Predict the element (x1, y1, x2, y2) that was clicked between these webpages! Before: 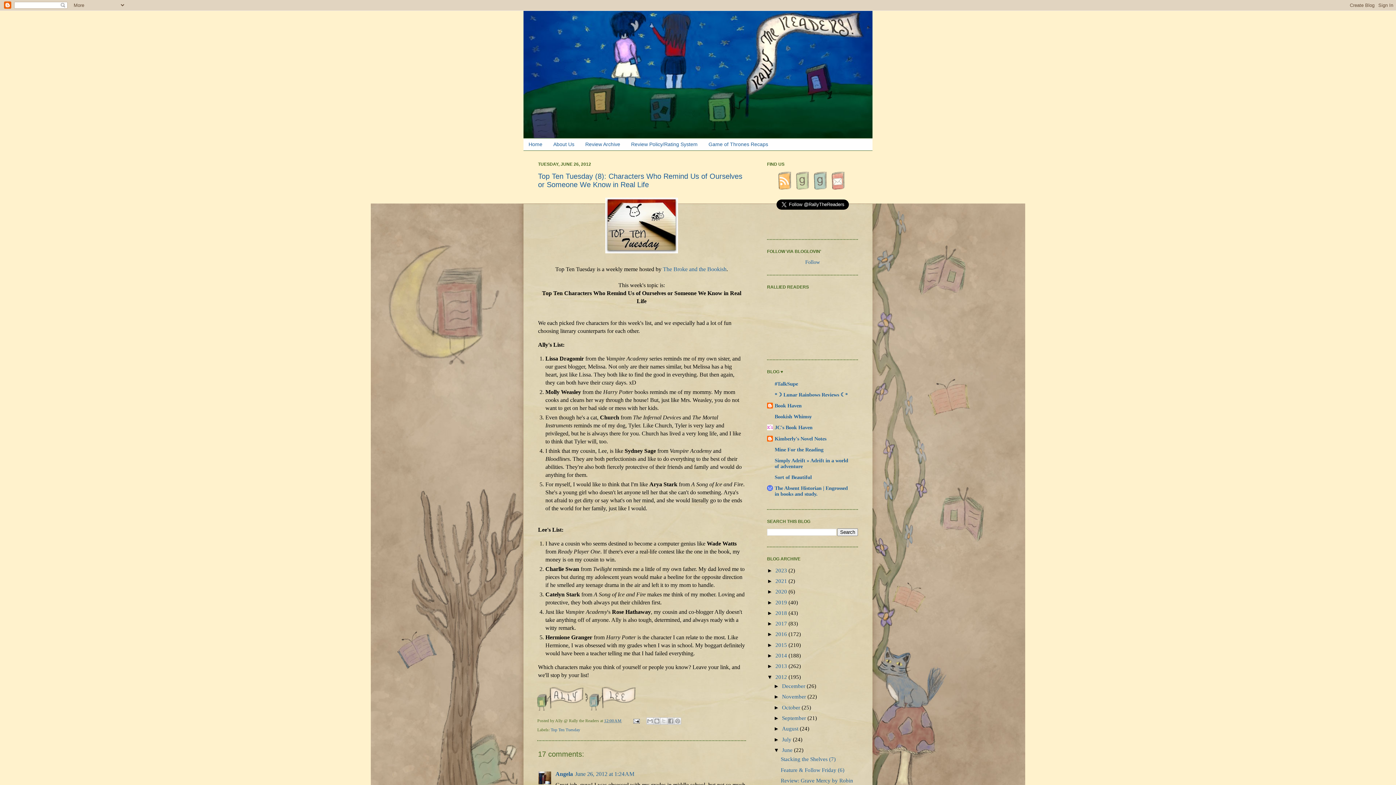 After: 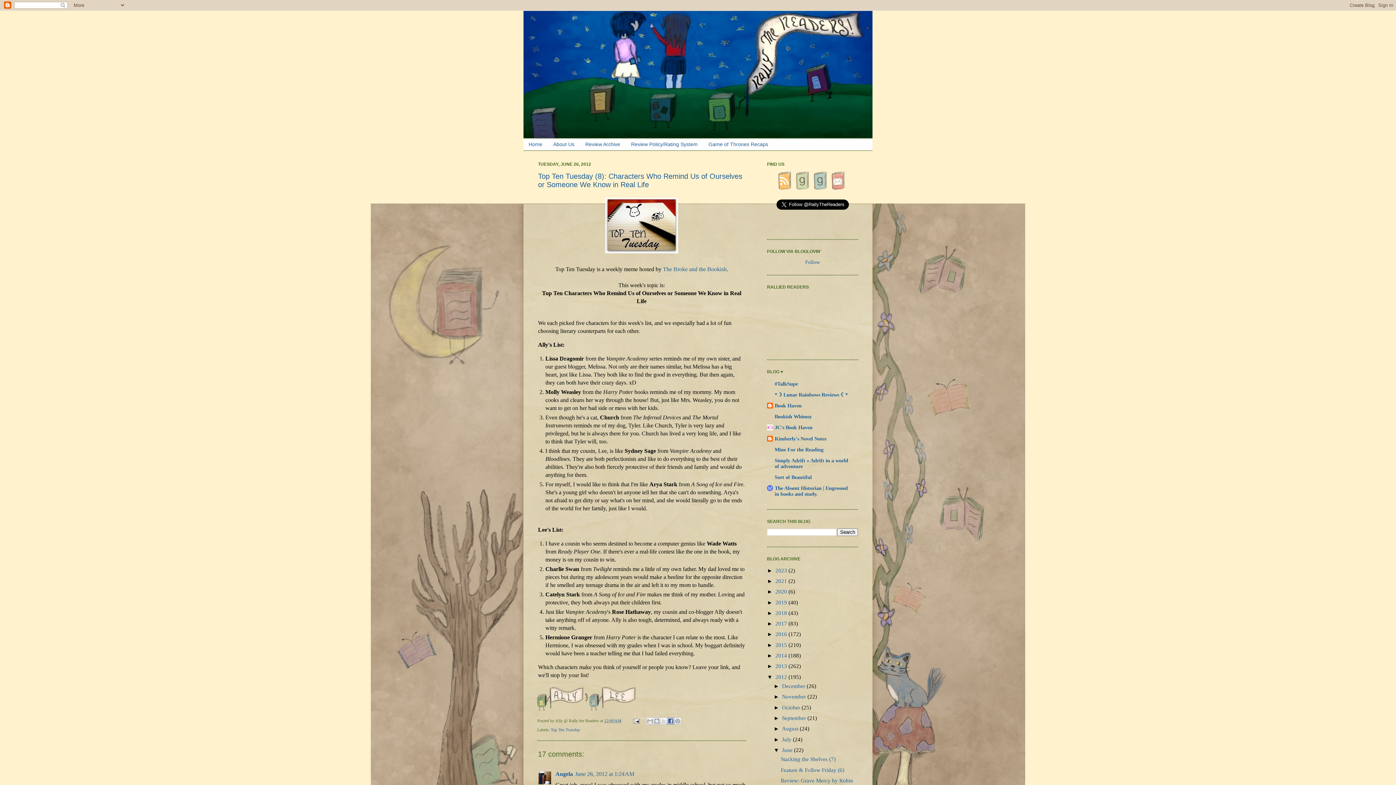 Action: label: Share to Facebook bbox: (667, 717, 674, 725)